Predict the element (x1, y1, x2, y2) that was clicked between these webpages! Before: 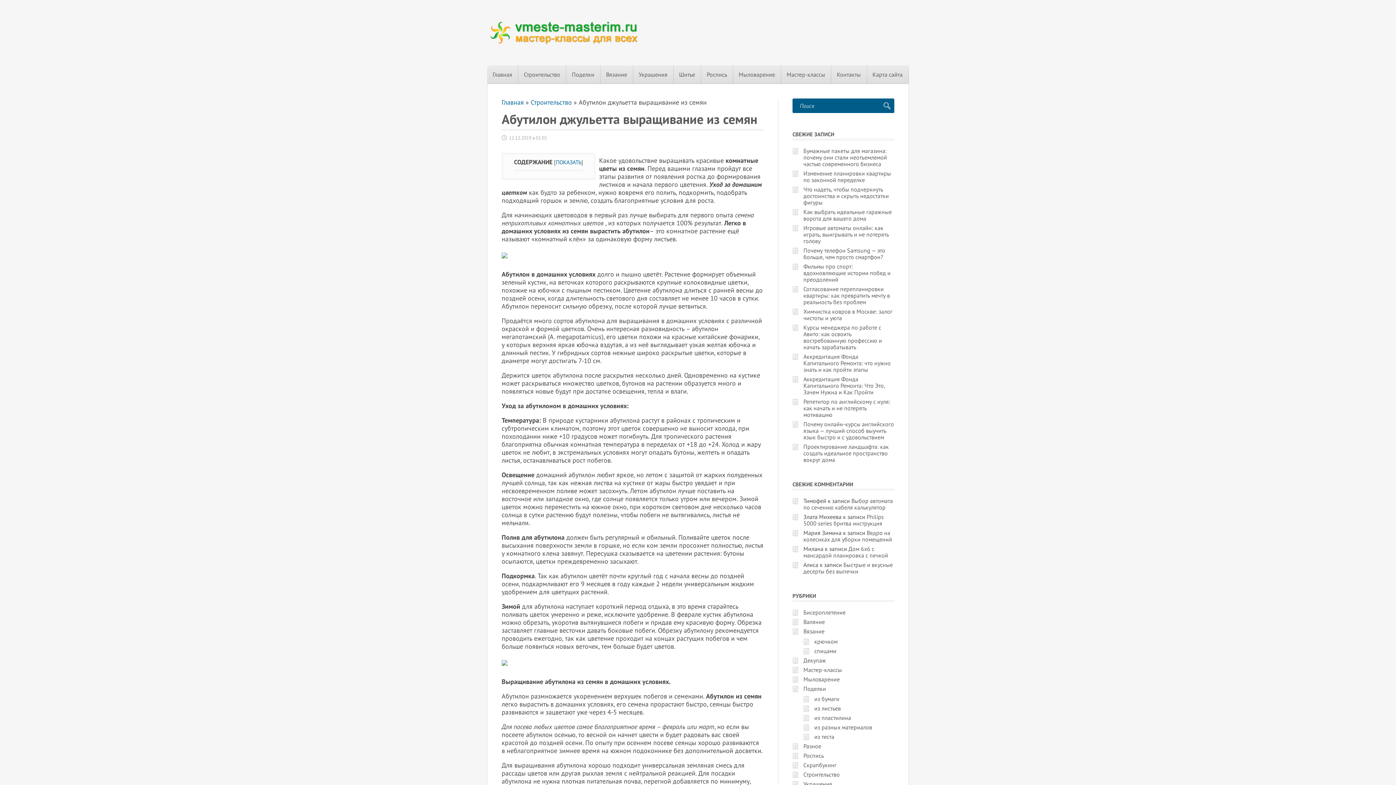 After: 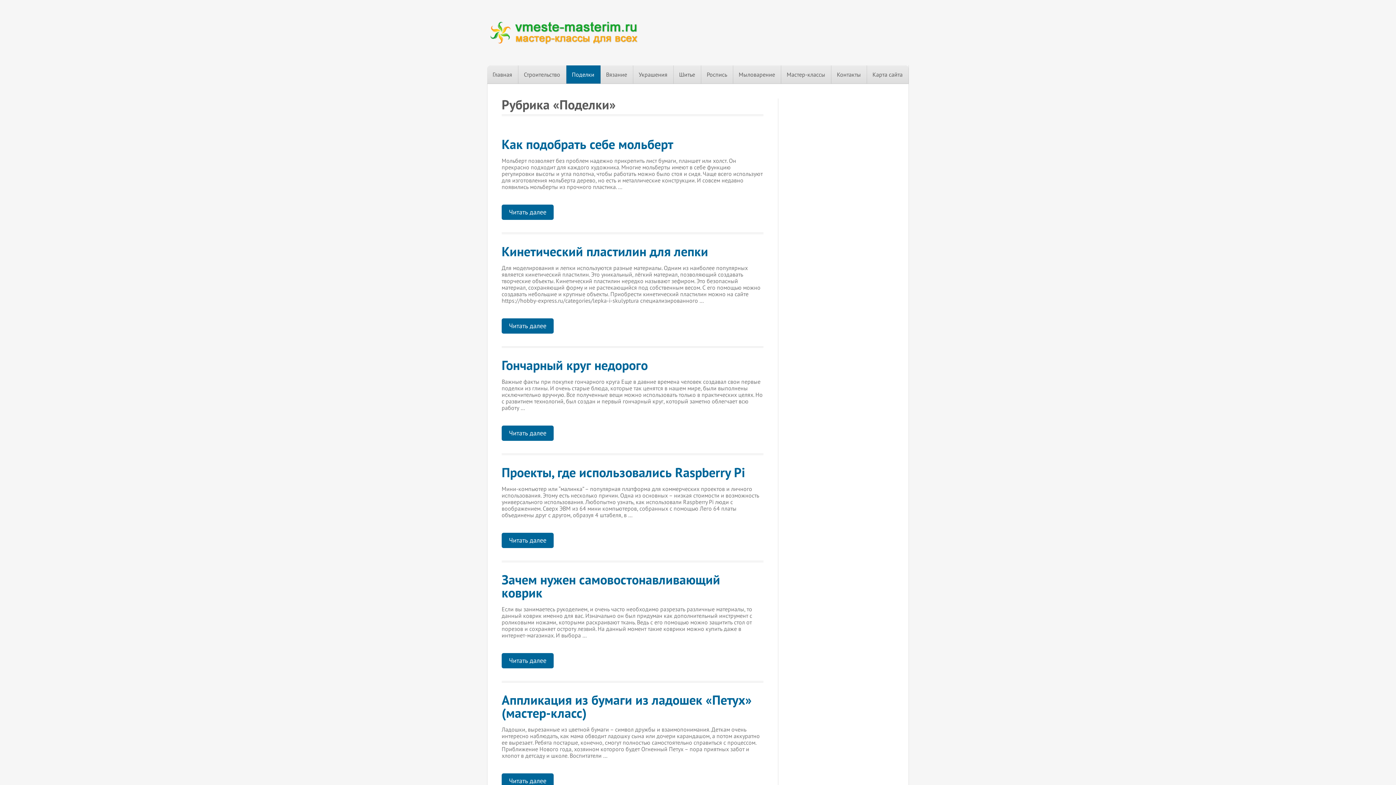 Action: bbox: (566, 65, 600, 83) label: Поделки